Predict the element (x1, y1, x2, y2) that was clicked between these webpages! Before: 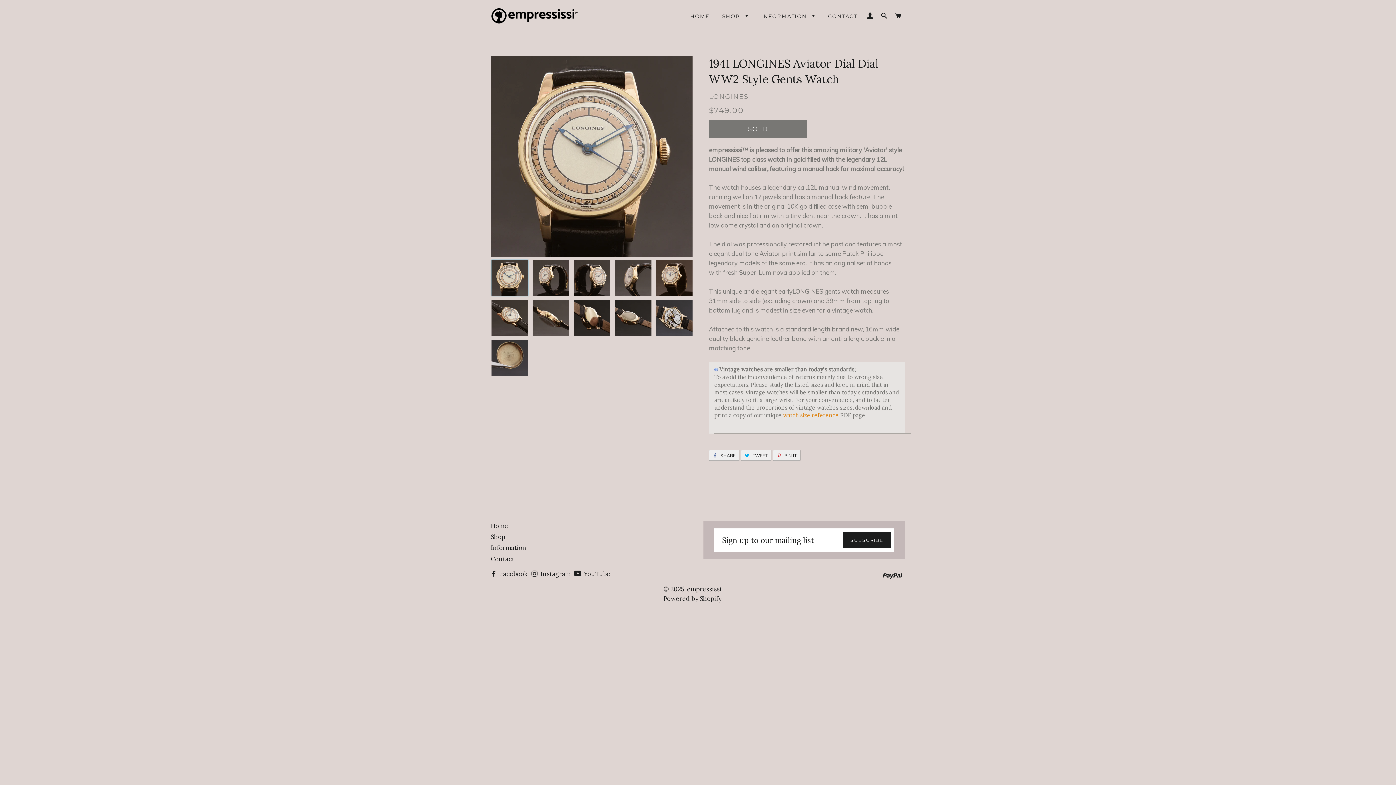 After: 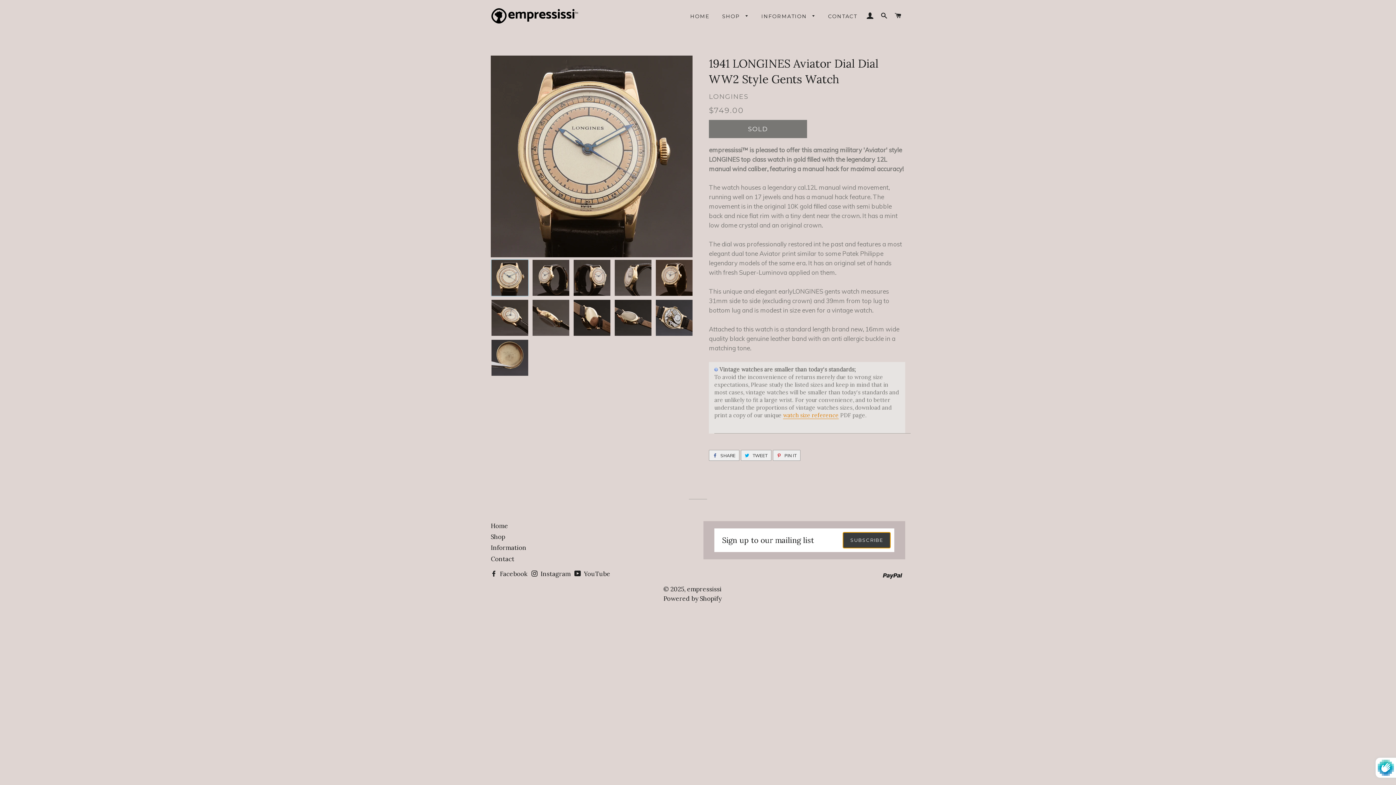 Action: bbox: (842, 532, 890, 548) label: SUBSCRIBE